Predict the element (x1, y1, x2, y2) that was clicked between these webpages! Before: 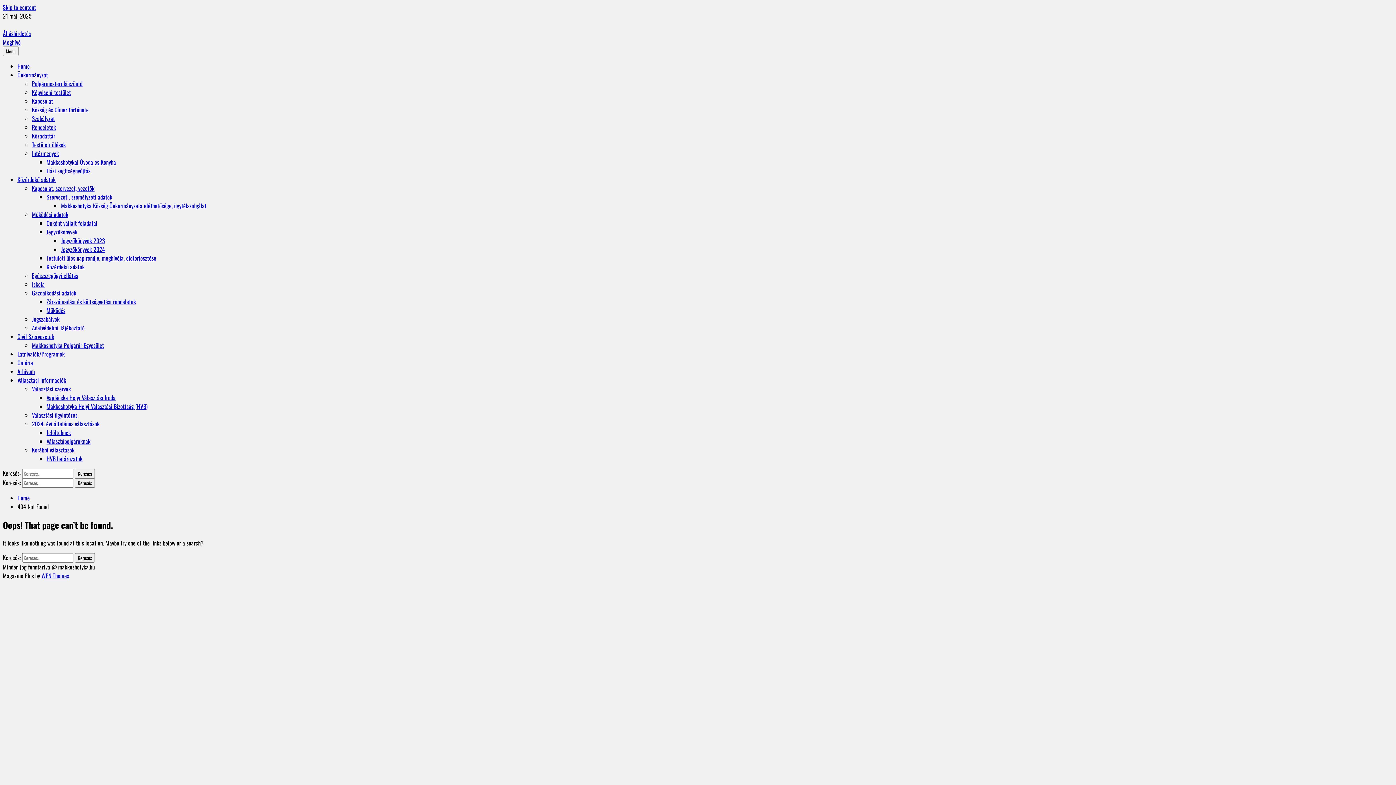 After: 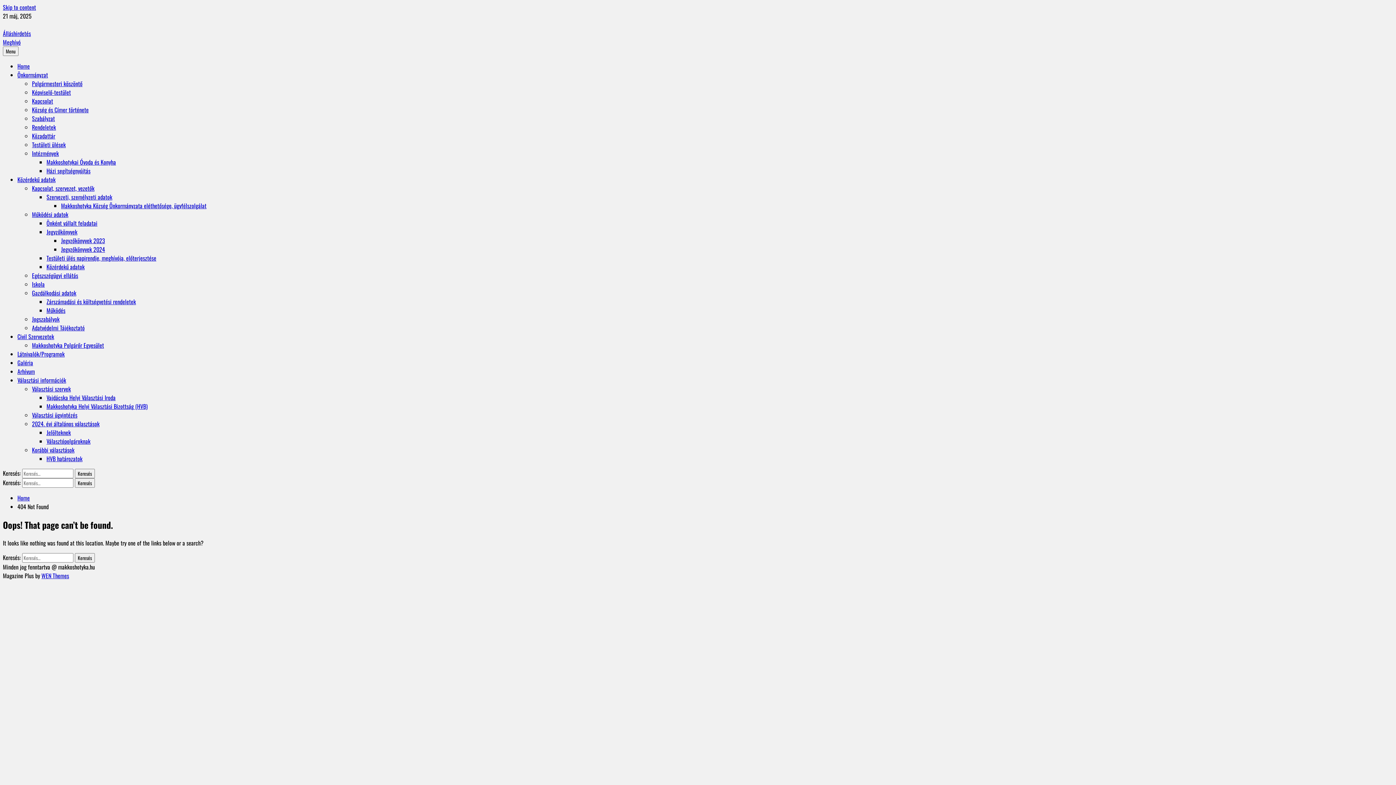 Action: bbox: (41, 571, 69, 580) label: WEN Themes